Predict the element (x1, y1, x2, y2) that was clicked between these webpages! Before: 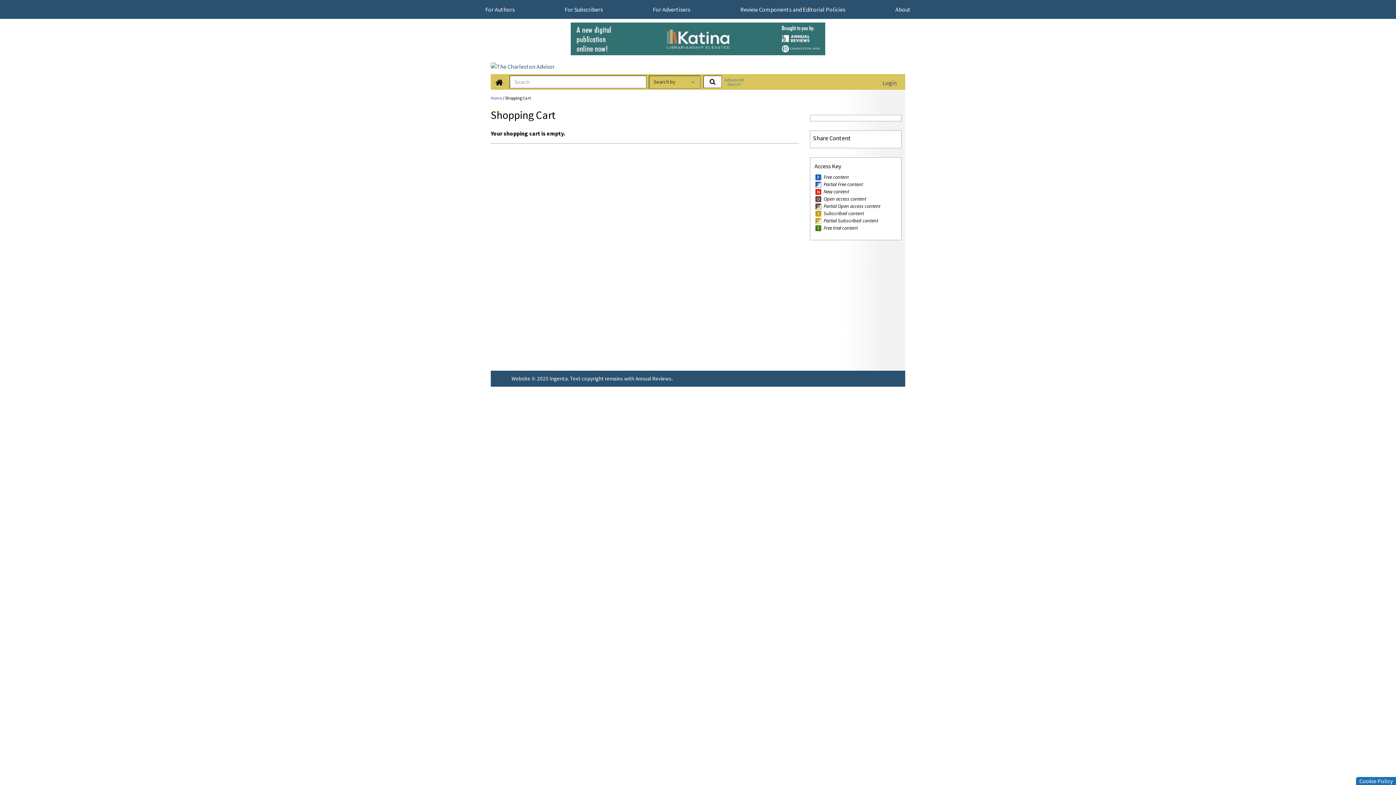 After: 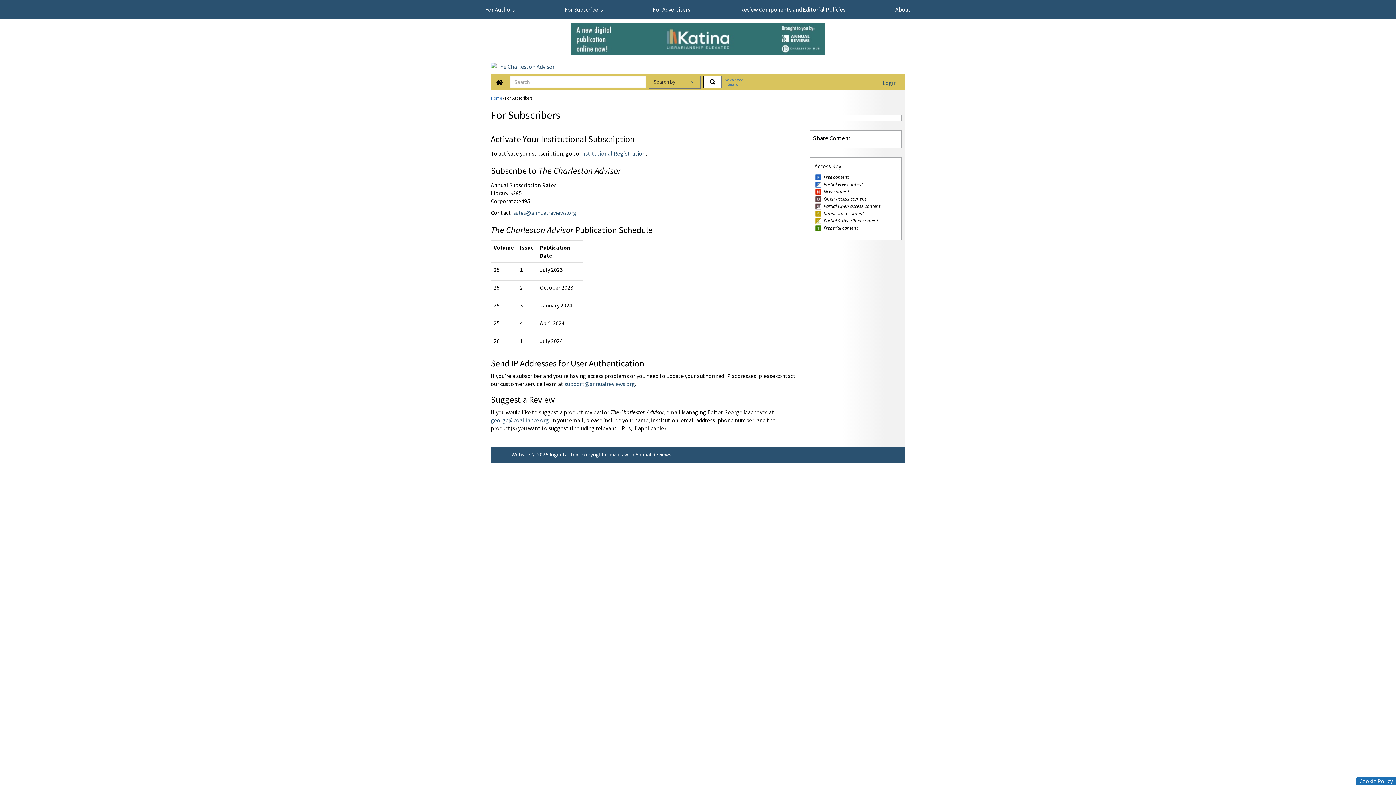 Action: label: For Subscribers bbox: (564, 5, 603, 13)